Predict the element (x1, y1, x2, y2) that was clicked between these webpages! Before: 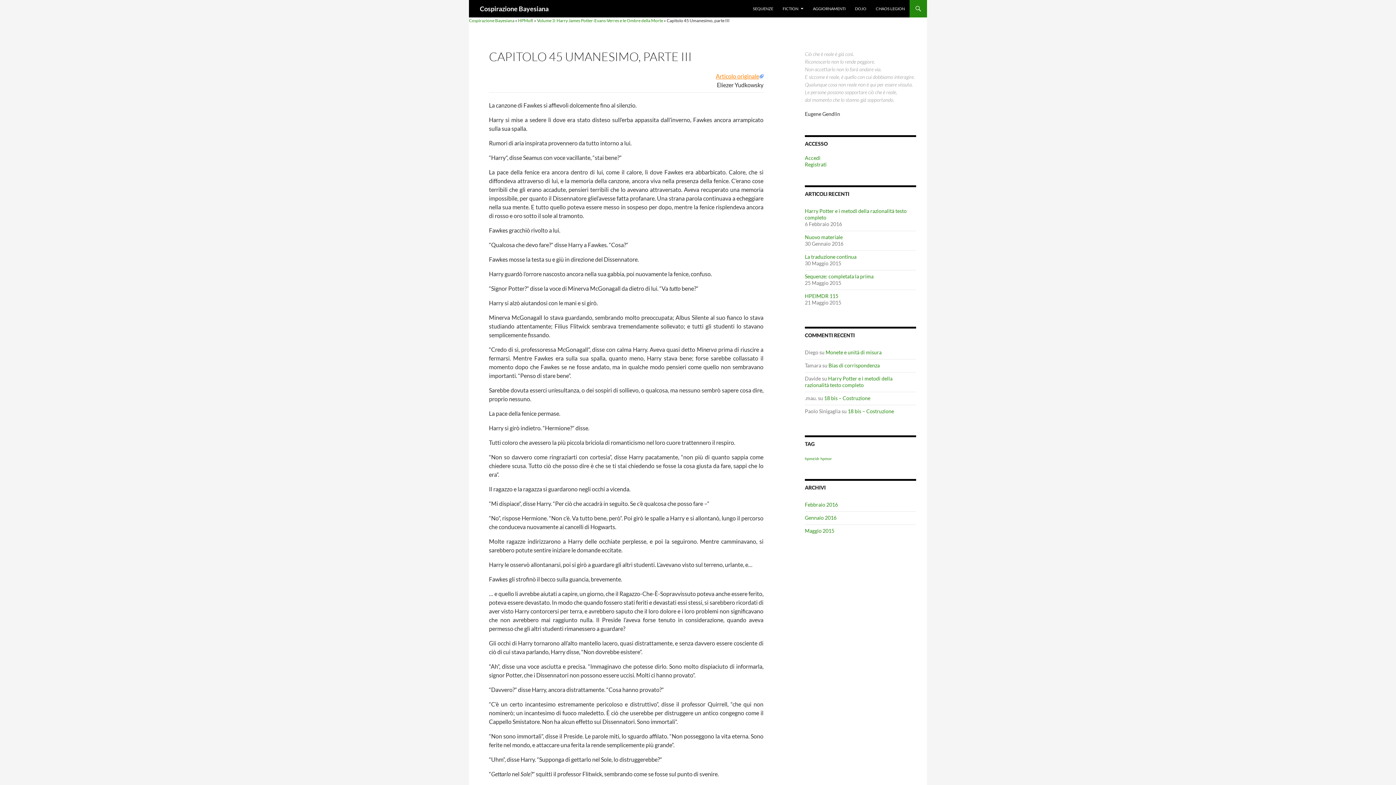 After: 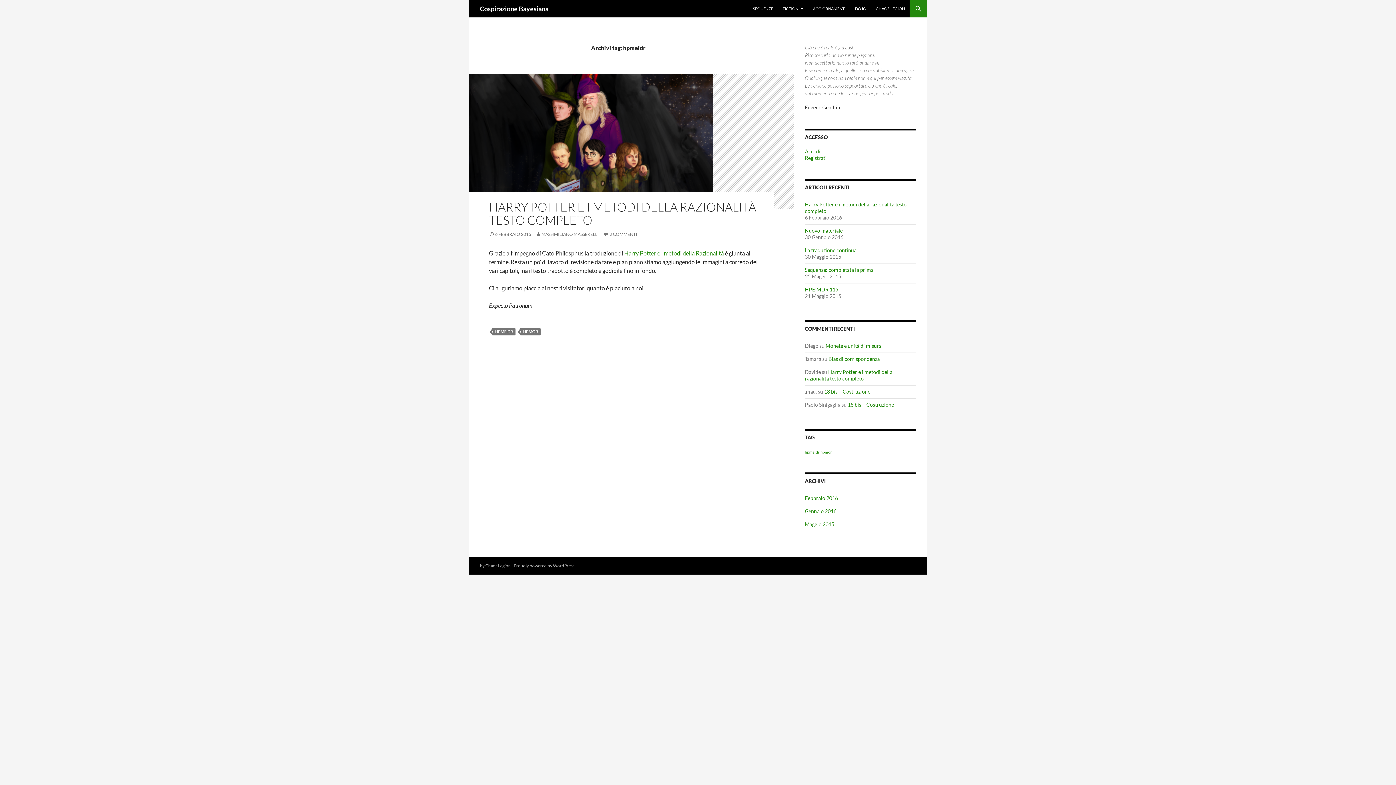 Action: bbox: (805, 456, 819, 461) label: hpmeidr (1 elemento)